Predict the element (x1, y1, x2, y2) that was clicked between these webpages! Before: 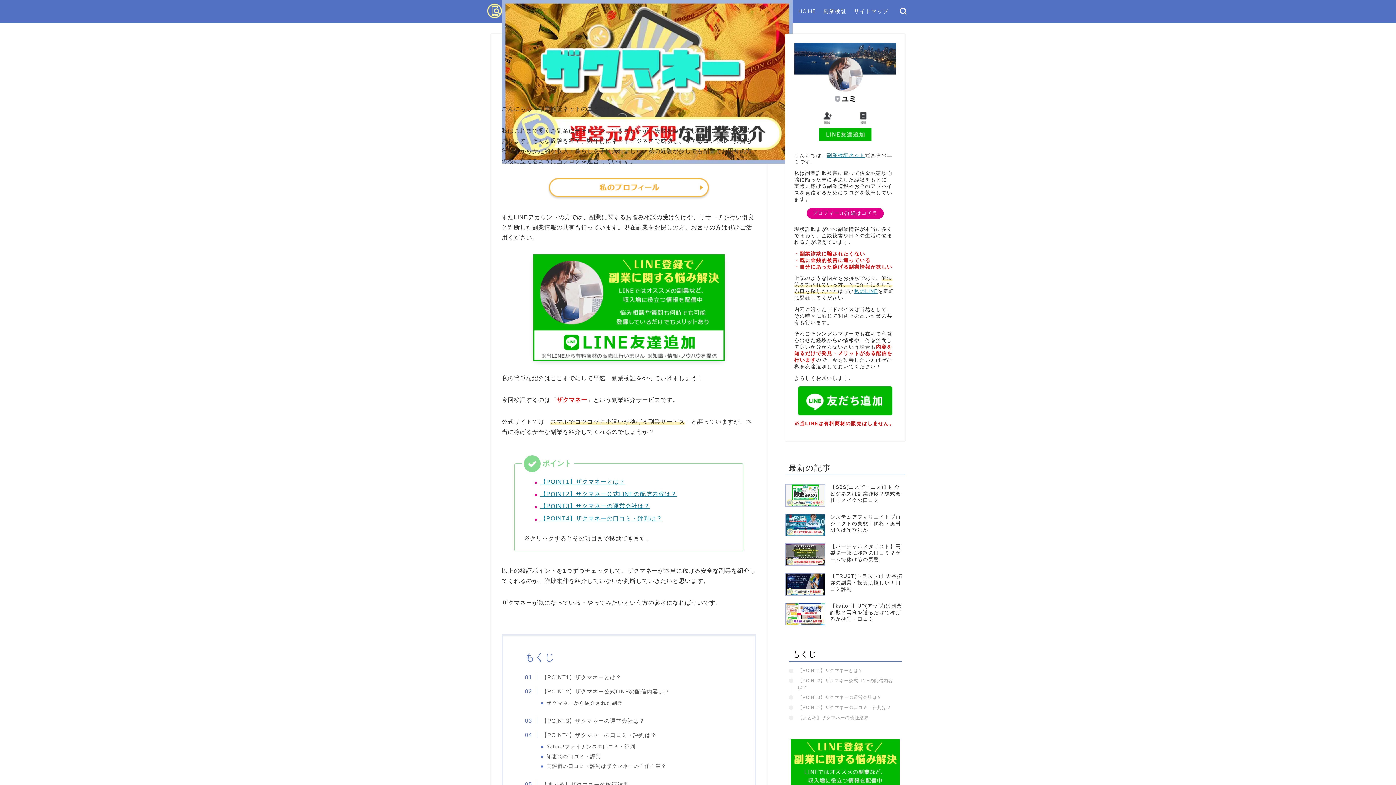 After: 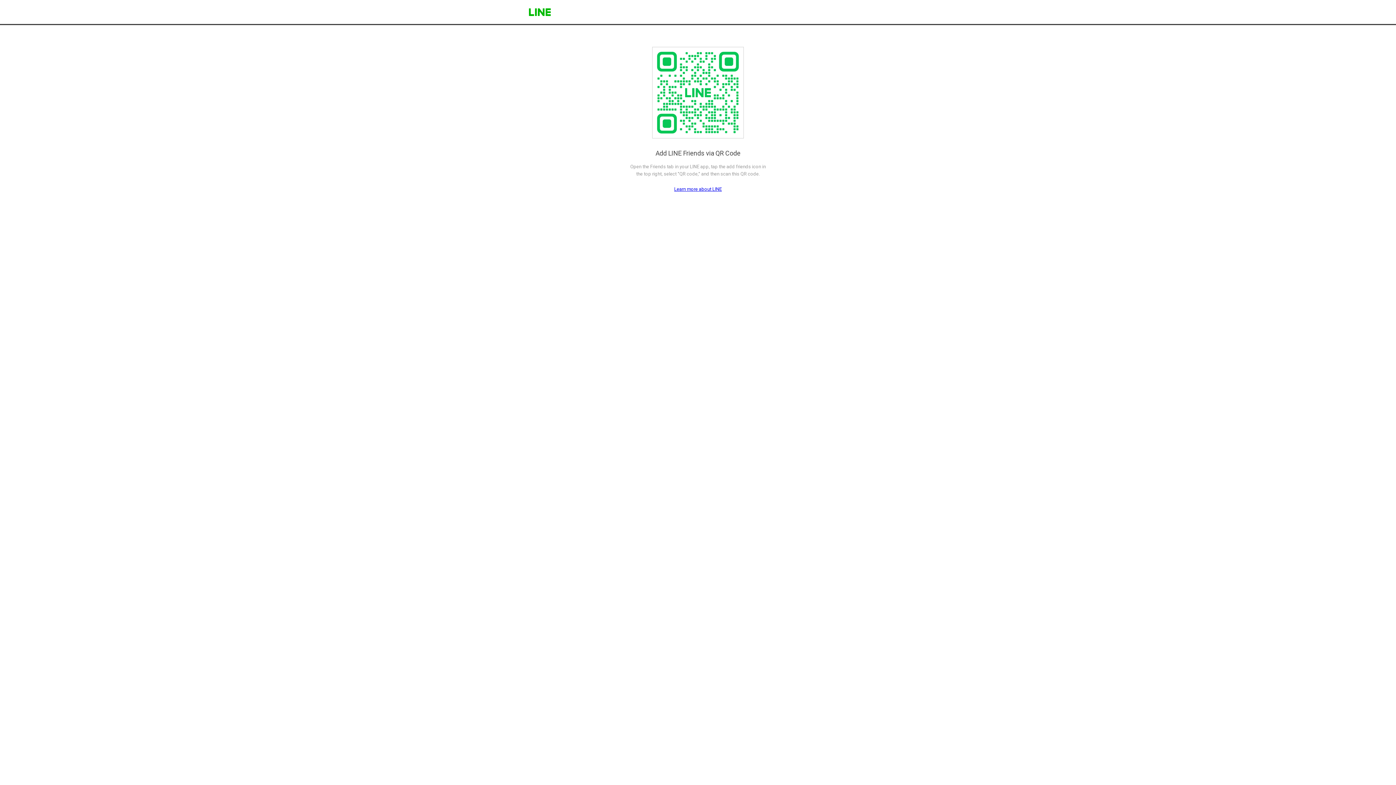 Action: bbox: (794, 386, 896, 415)